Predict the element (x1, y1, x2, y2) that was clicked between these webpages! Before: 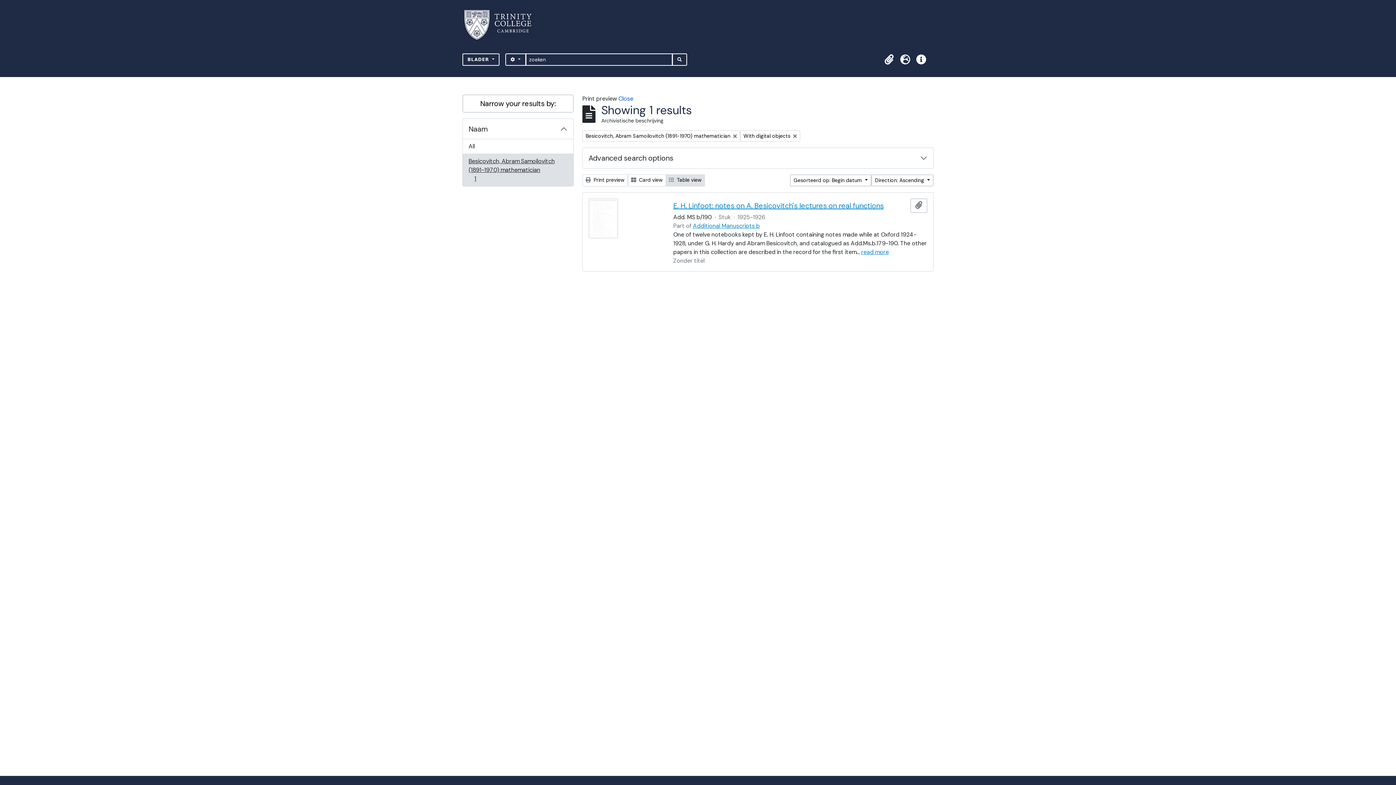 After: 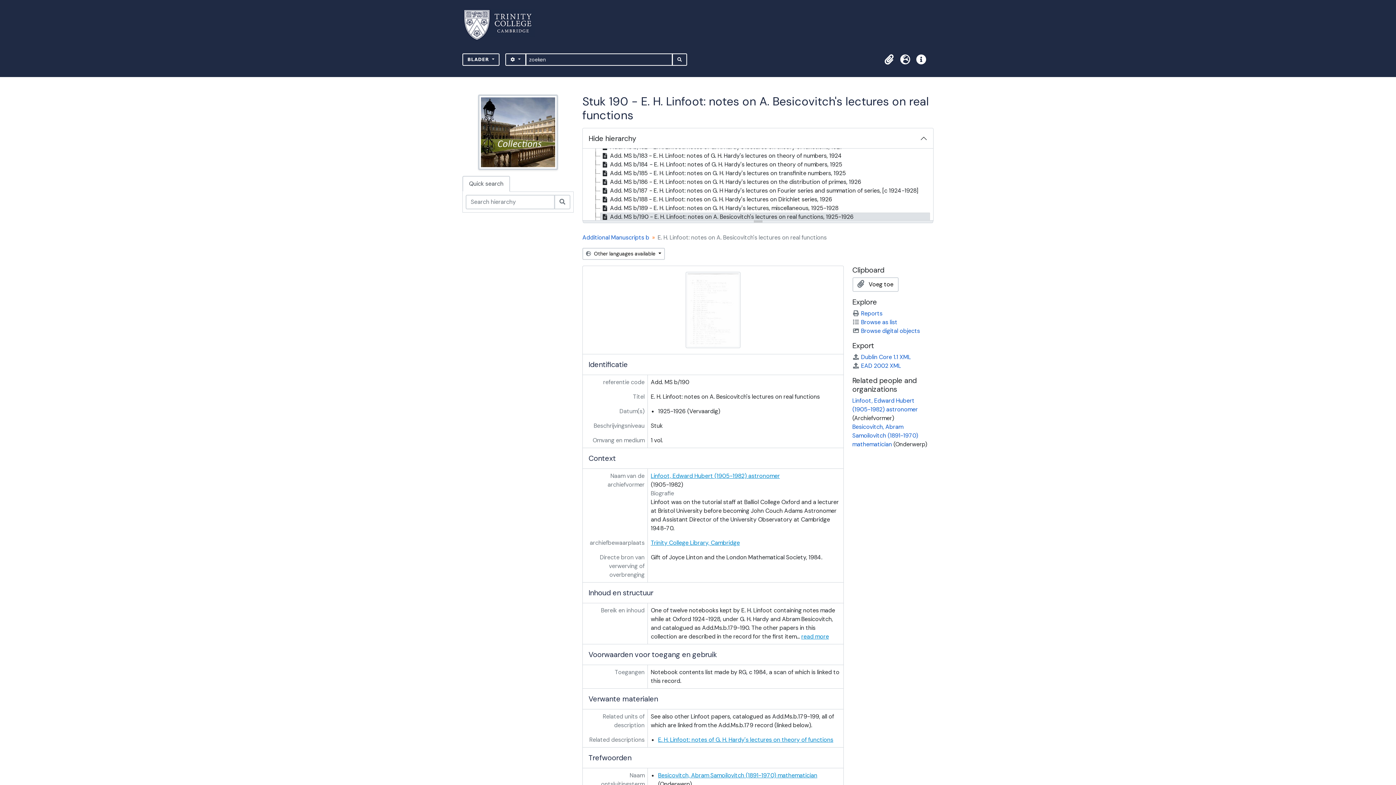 Action: bbox: (588, 214, 618, 221)